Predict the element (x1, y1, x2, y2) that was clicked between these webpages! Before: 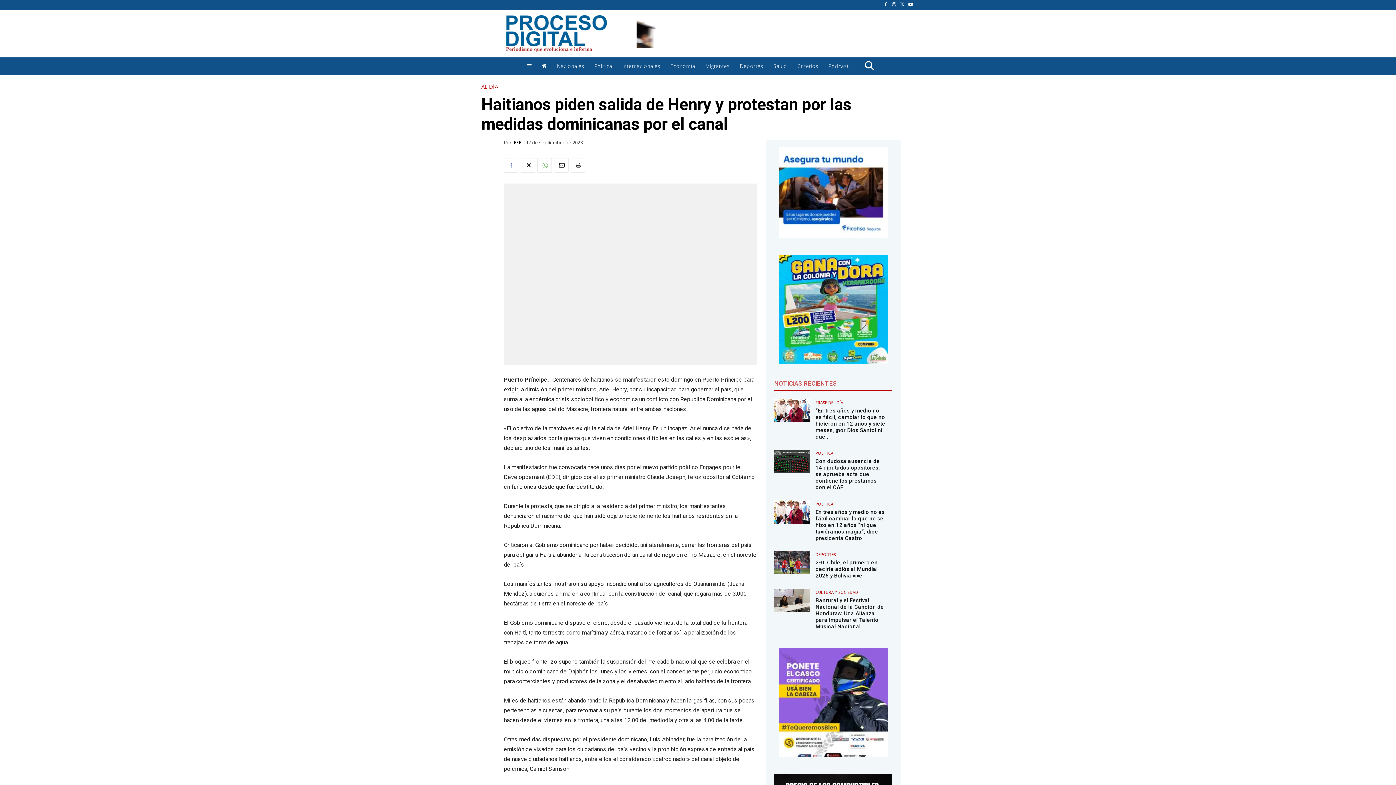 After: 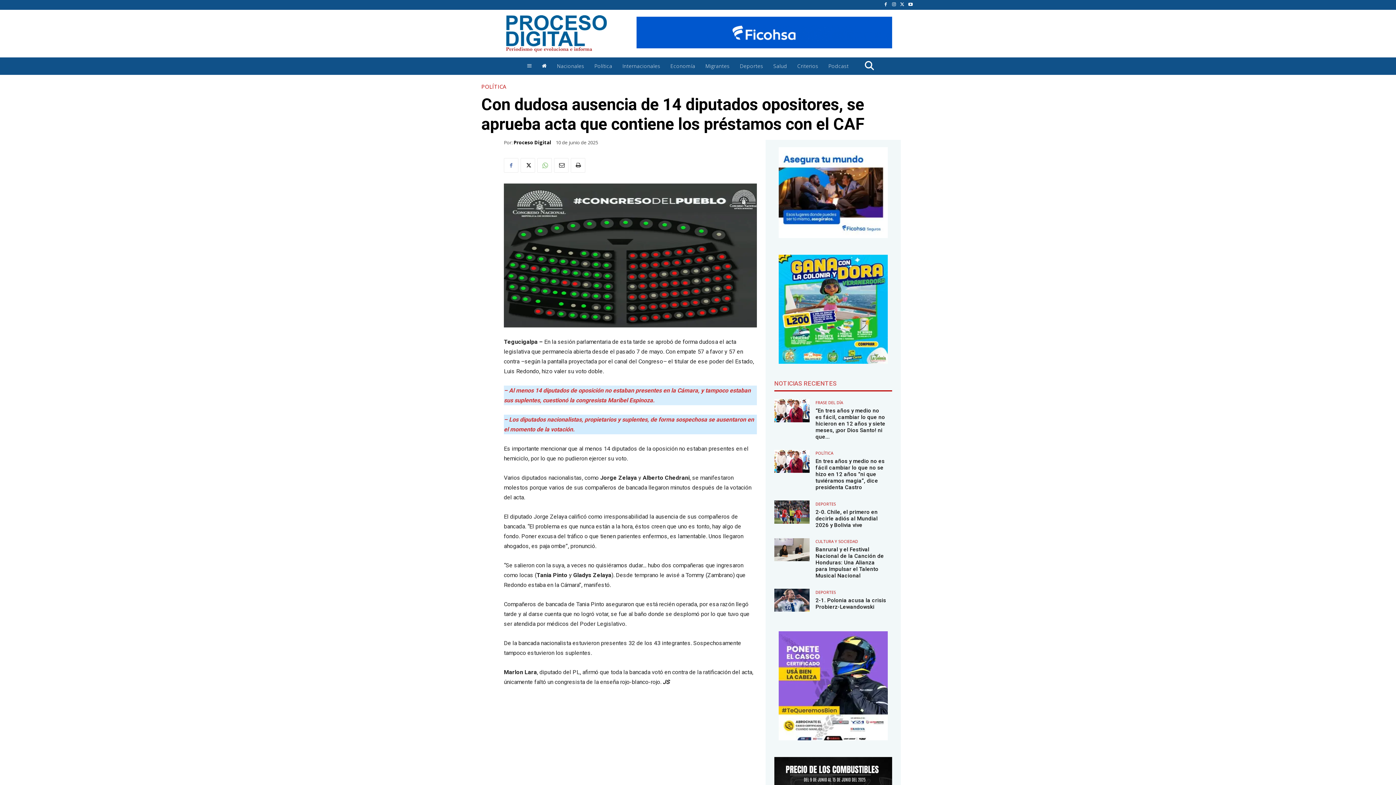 Action: bbox: (774, 450, 809, 473)